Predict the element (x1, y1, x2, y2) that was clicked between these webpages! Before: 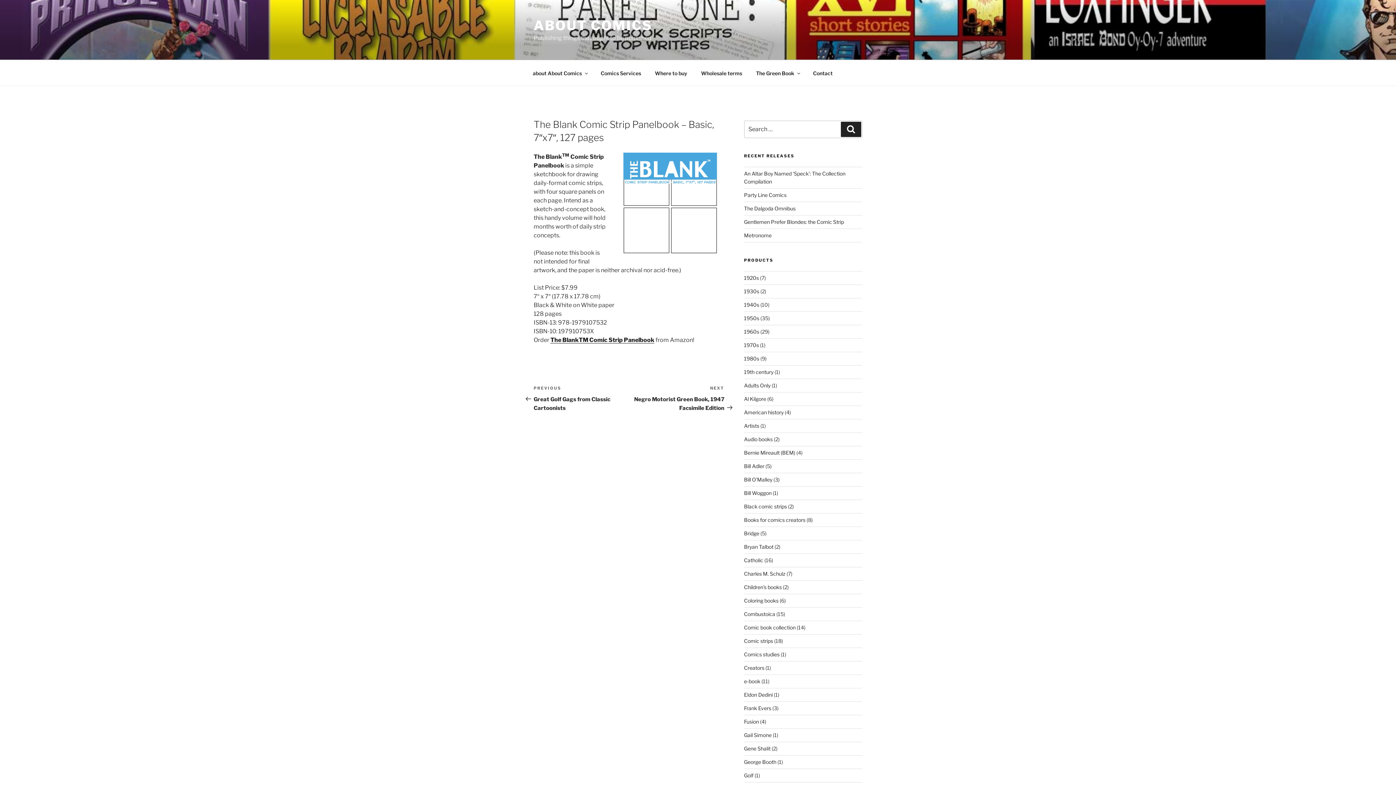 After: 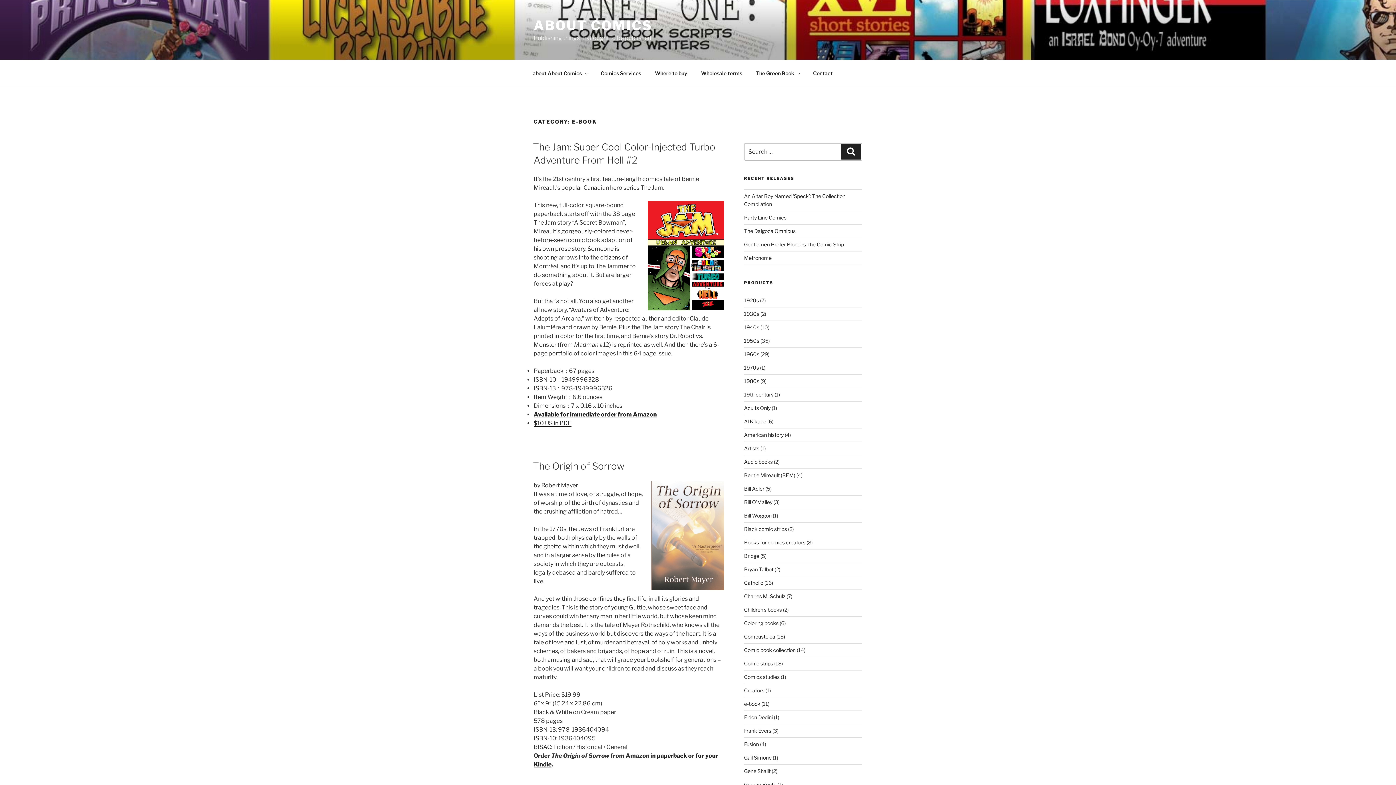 Action: bbox: (744, 678, 760, 684) label: e-book